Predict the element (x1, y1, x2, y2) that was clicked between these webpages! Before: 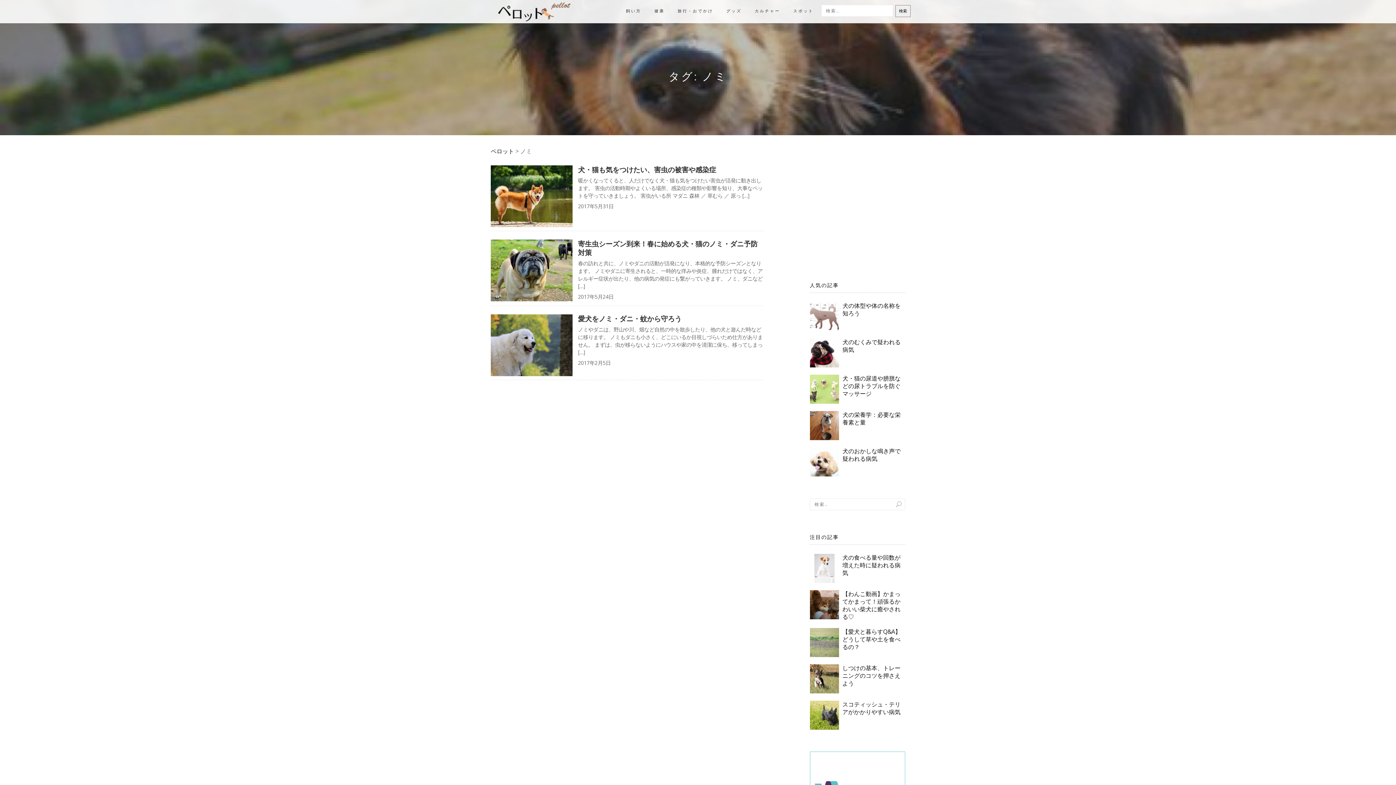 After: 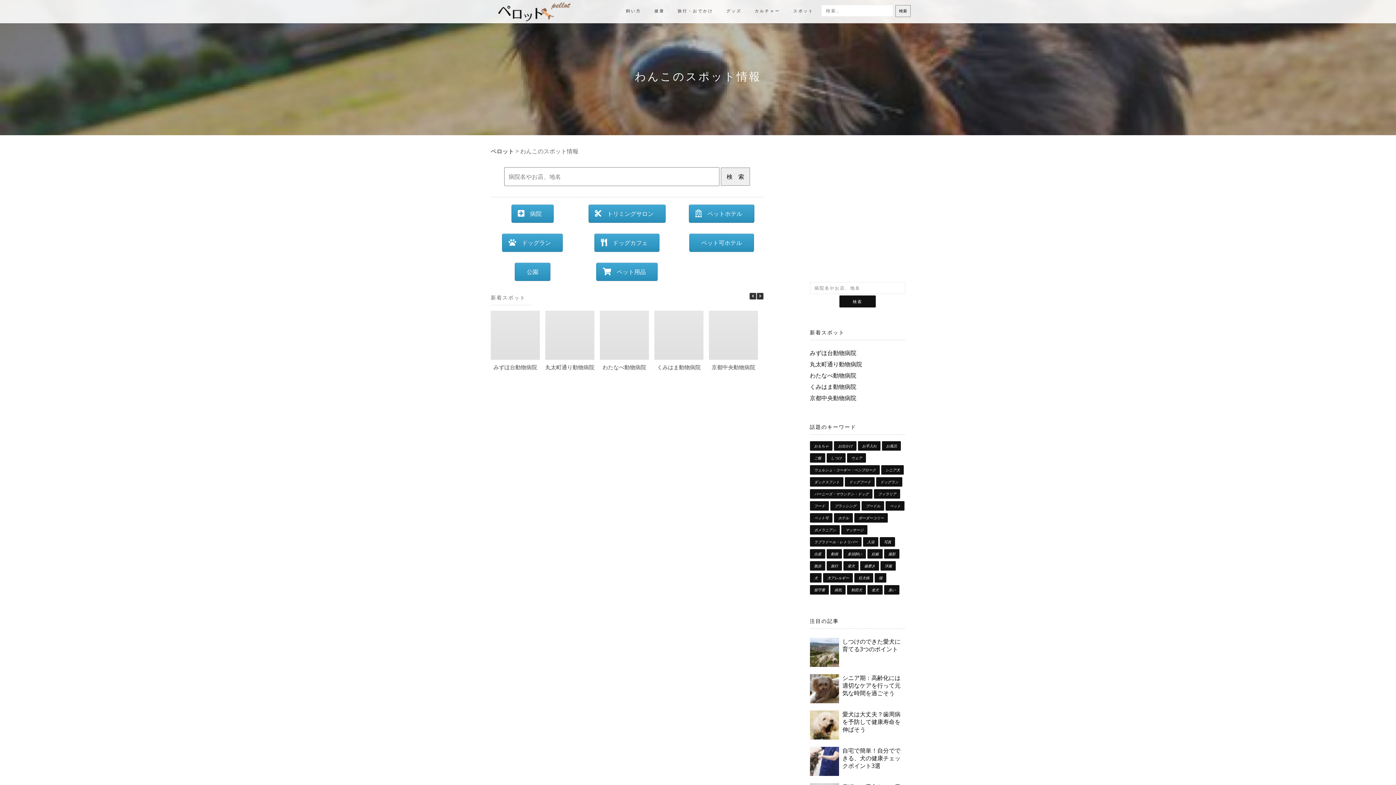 Action: label: スポット bbox: (788, 6, 819, 15)